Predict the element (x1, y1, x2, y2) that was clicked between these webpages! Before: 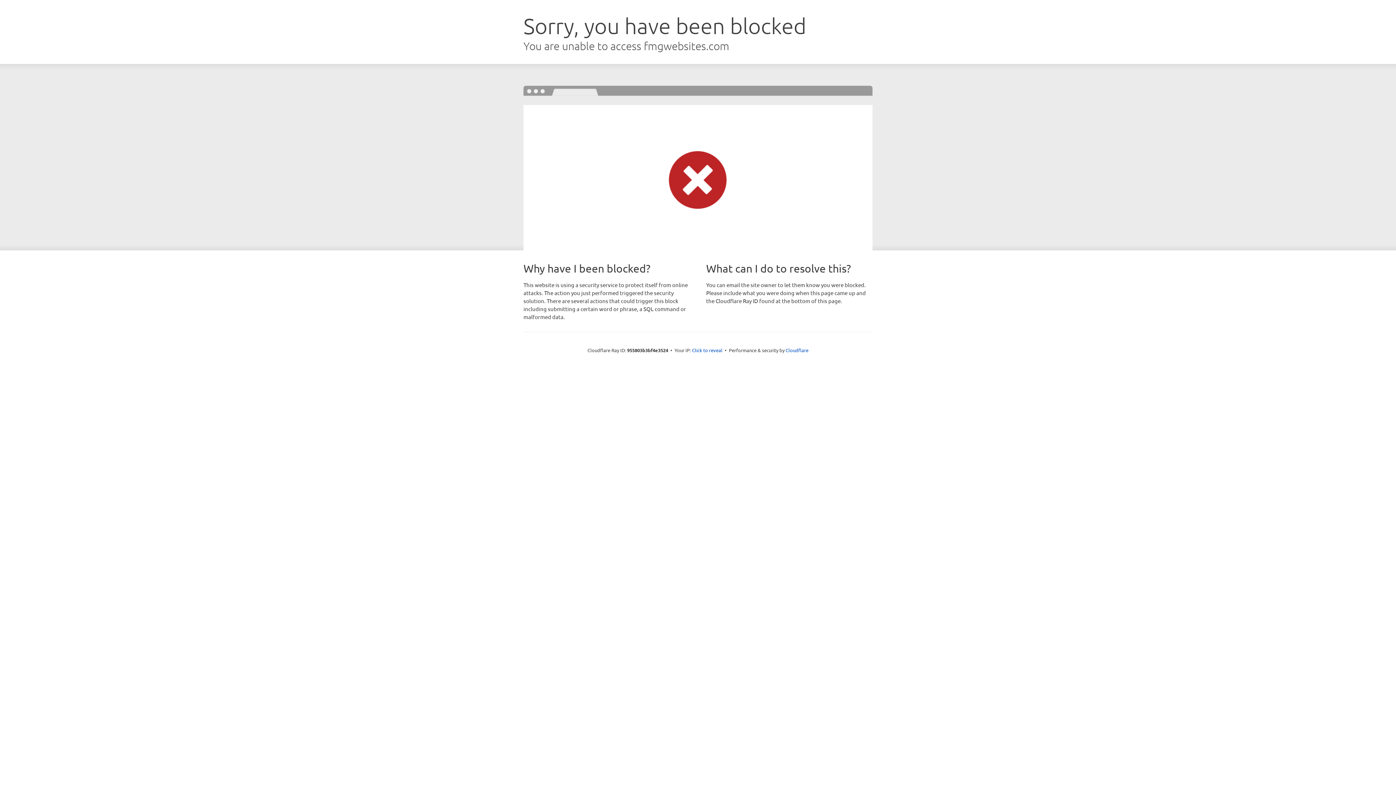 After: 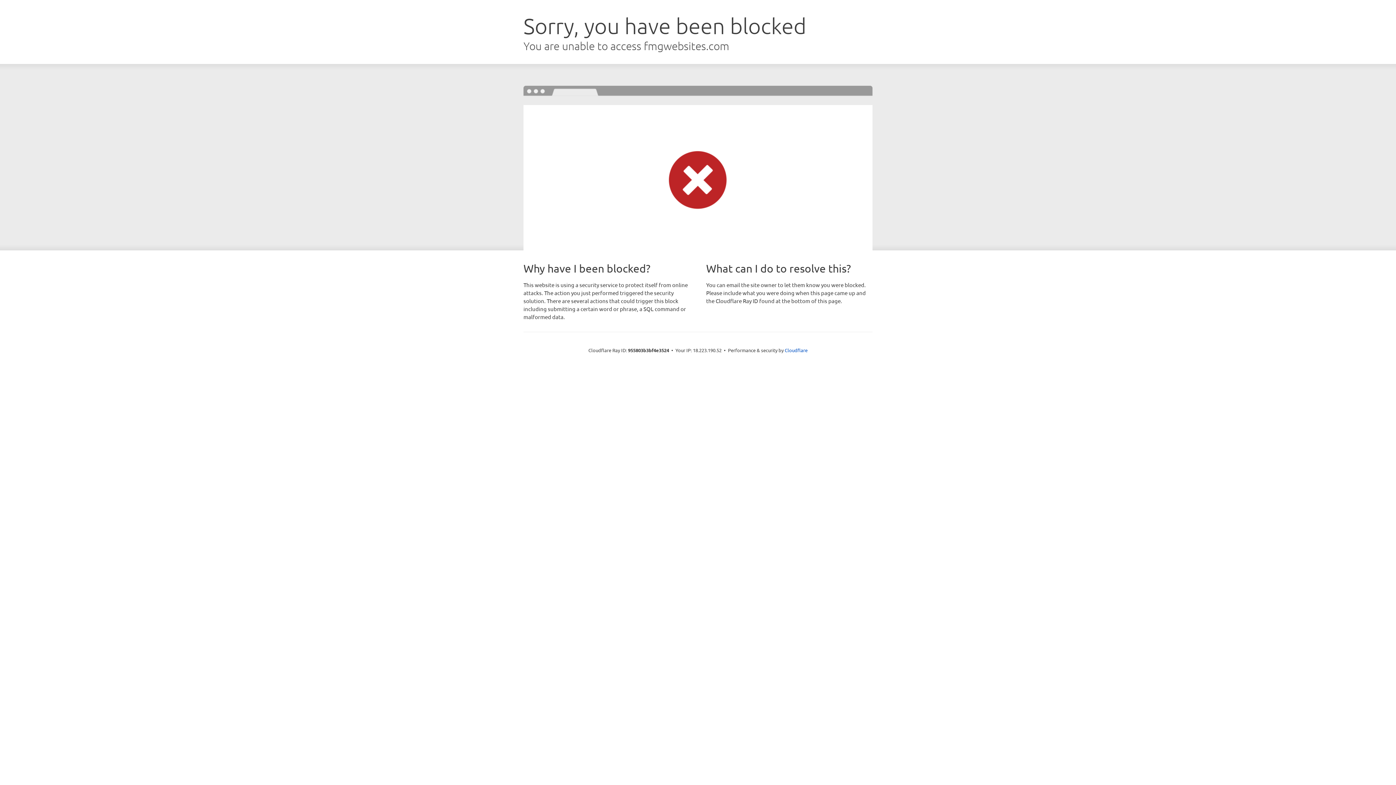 Action: bbox: (692, 346, 722, 353) label: Click to reveal